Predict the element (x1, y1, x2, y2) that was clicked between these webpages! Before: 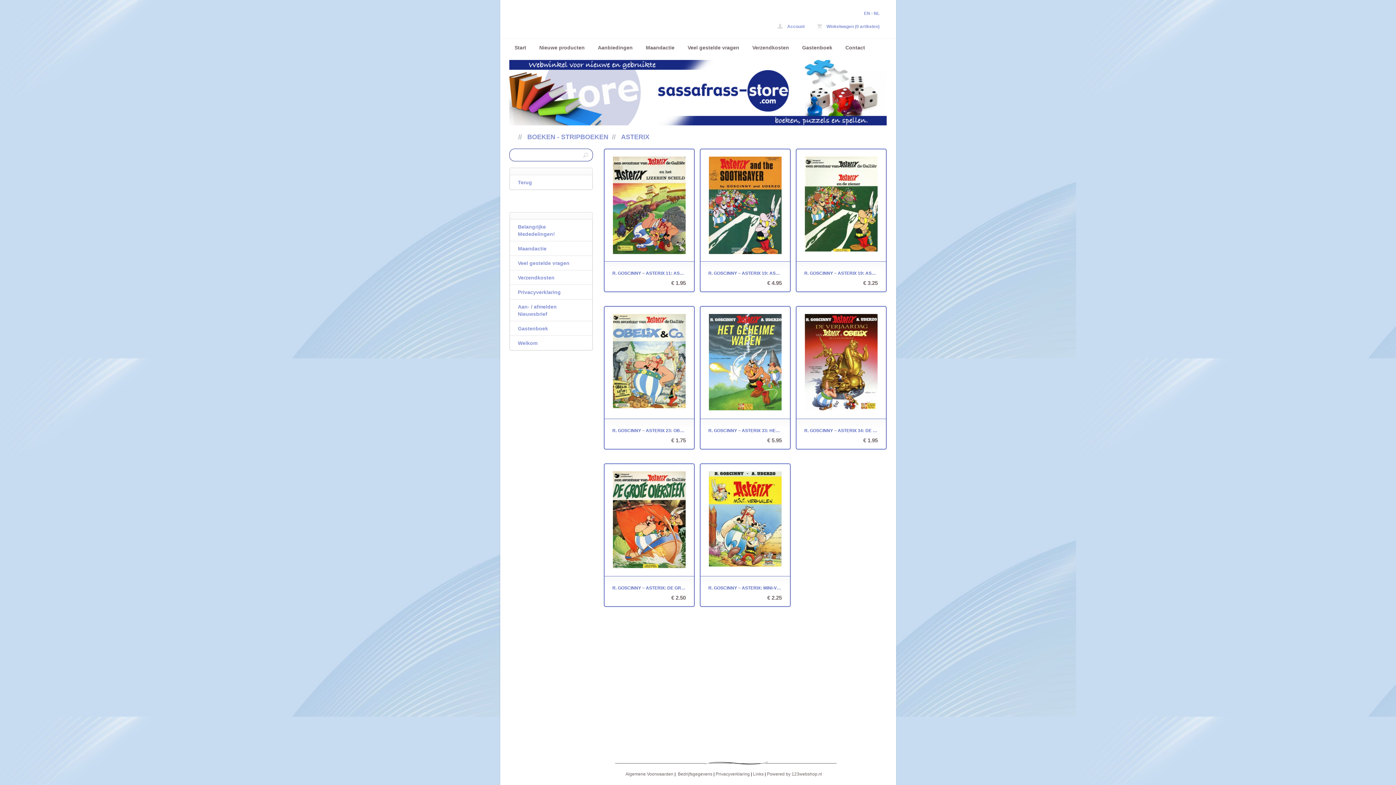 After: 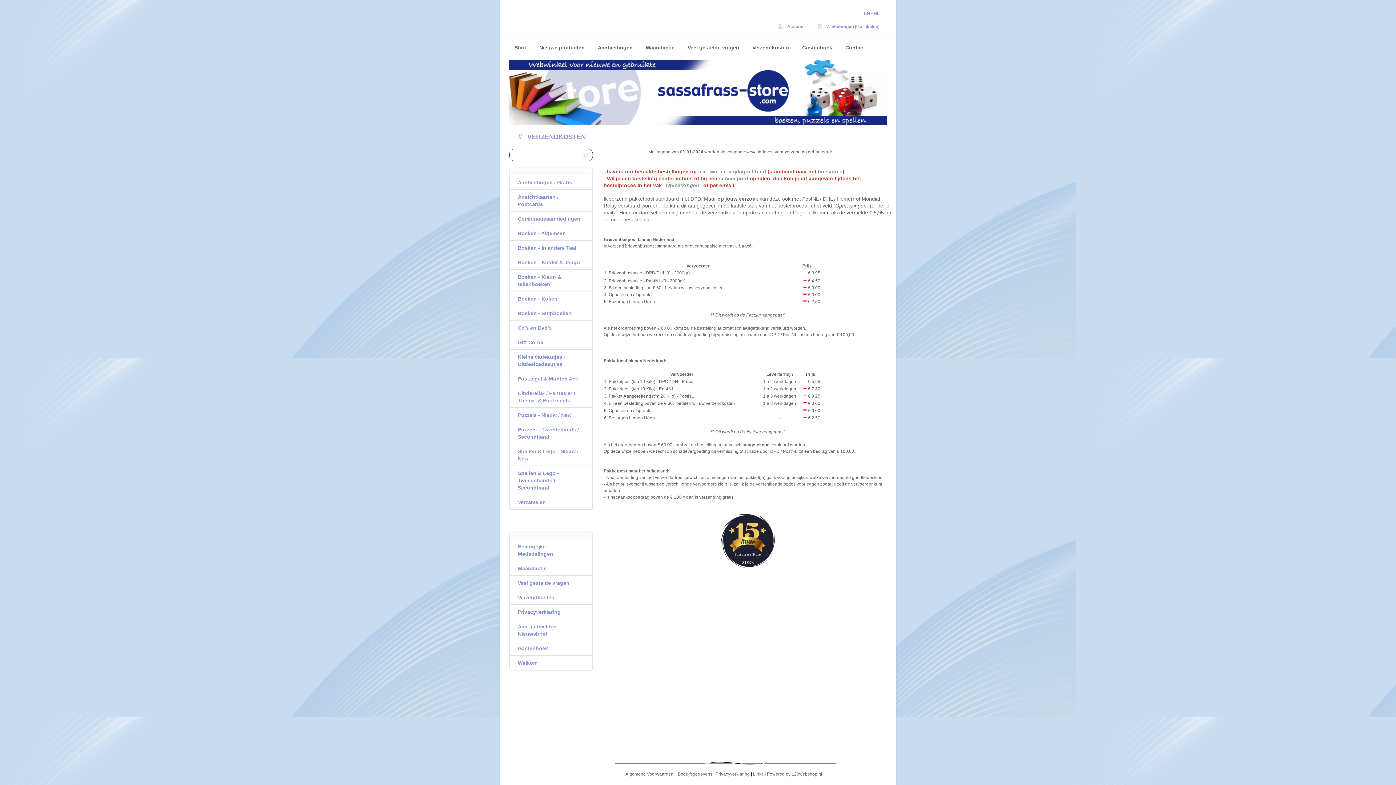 Action: label: Verzendkosten bbox: (510, 270, 592, 284)